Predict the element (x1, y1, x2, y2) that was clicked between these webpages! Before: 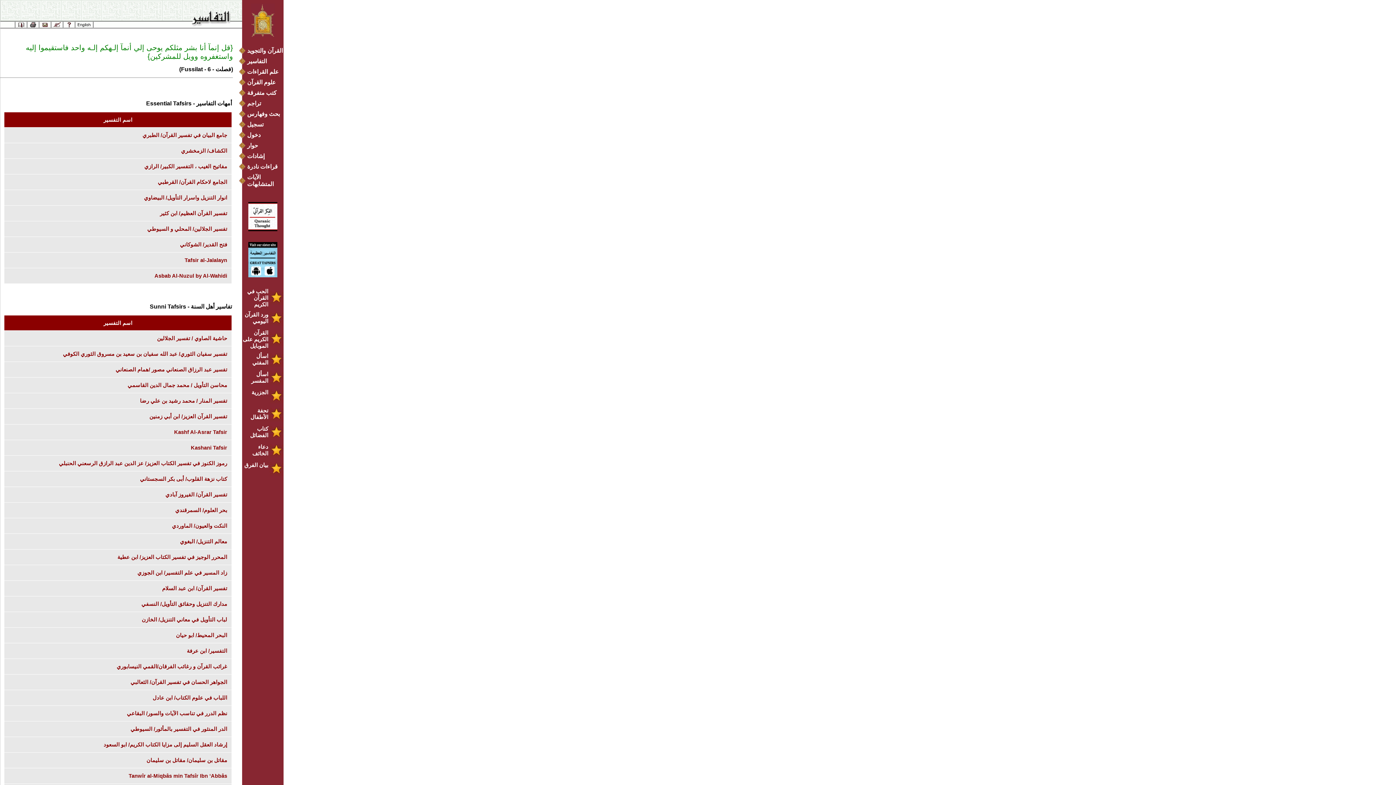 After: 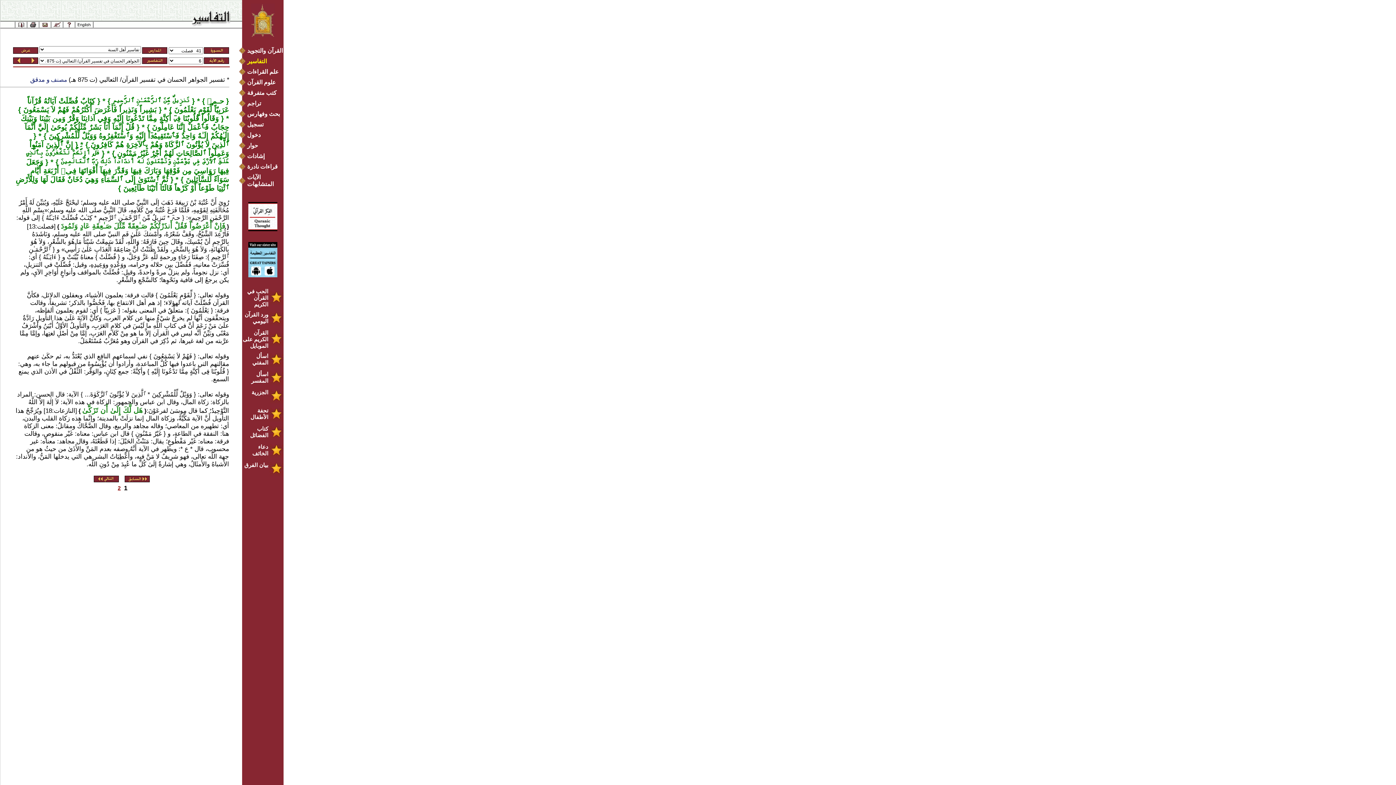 Action: label: الجواهر الحسان في تفسير القرآن/ الثعالبي bbox: (130, 679, 227, 685)